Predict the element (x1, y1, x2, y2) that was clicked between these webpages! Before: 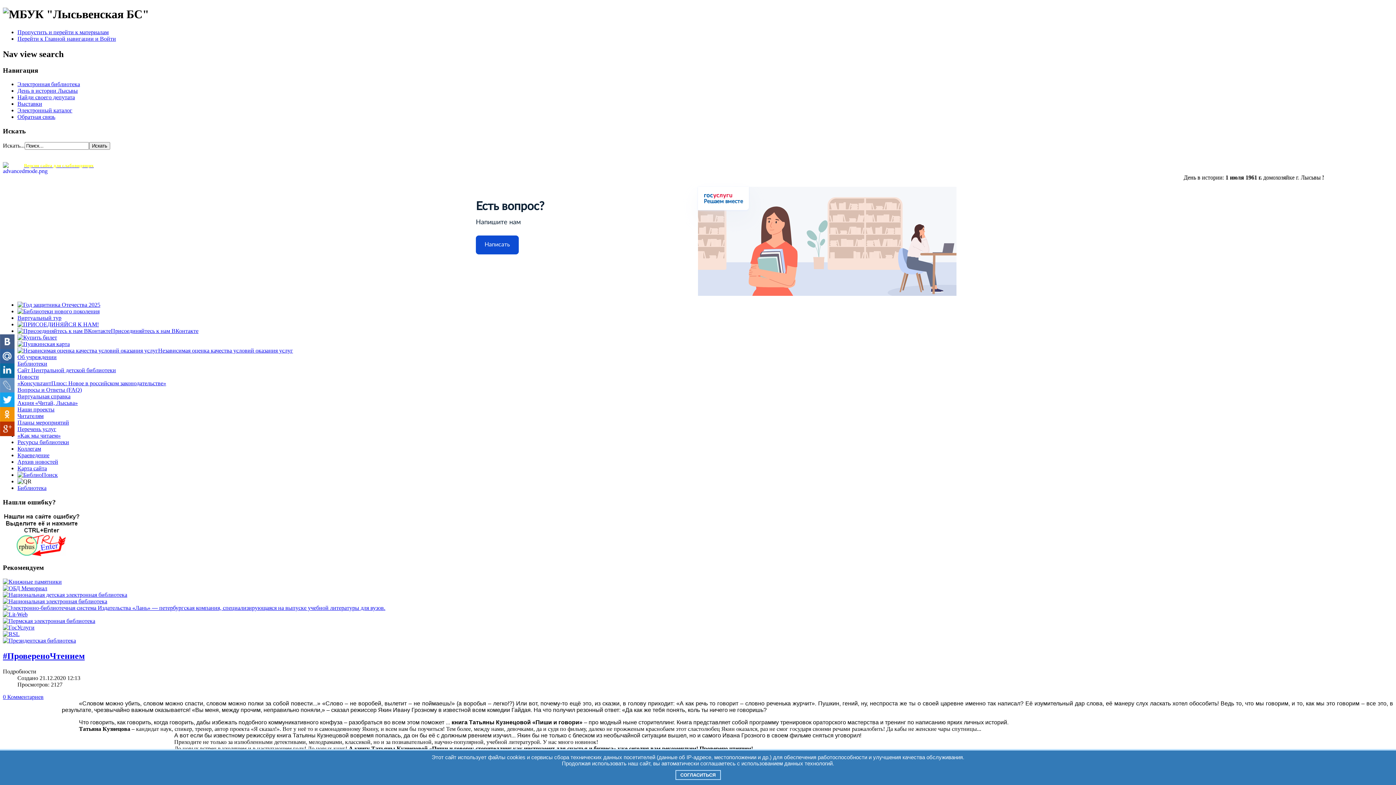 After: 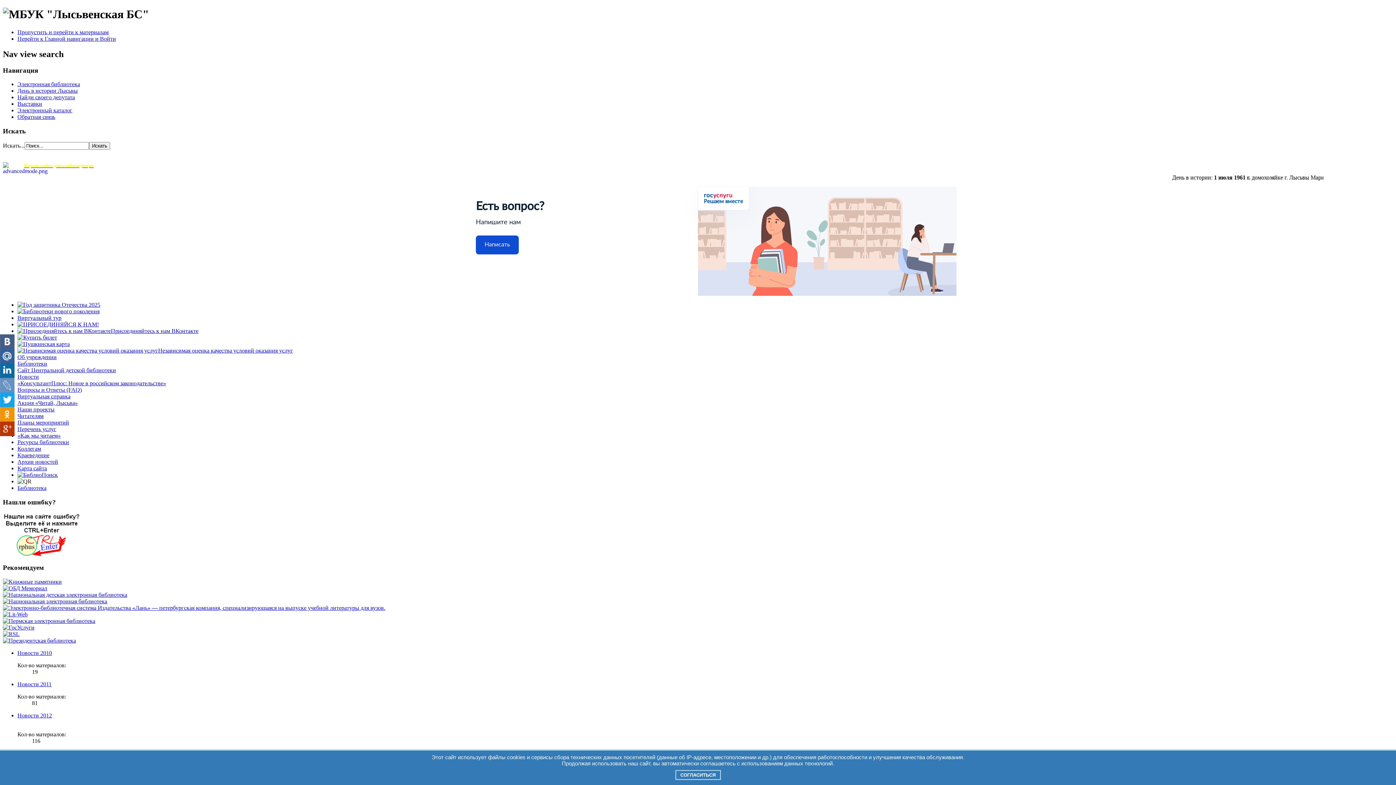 Action: bbox: (17, 458, 58, 465) label: Архив новостей